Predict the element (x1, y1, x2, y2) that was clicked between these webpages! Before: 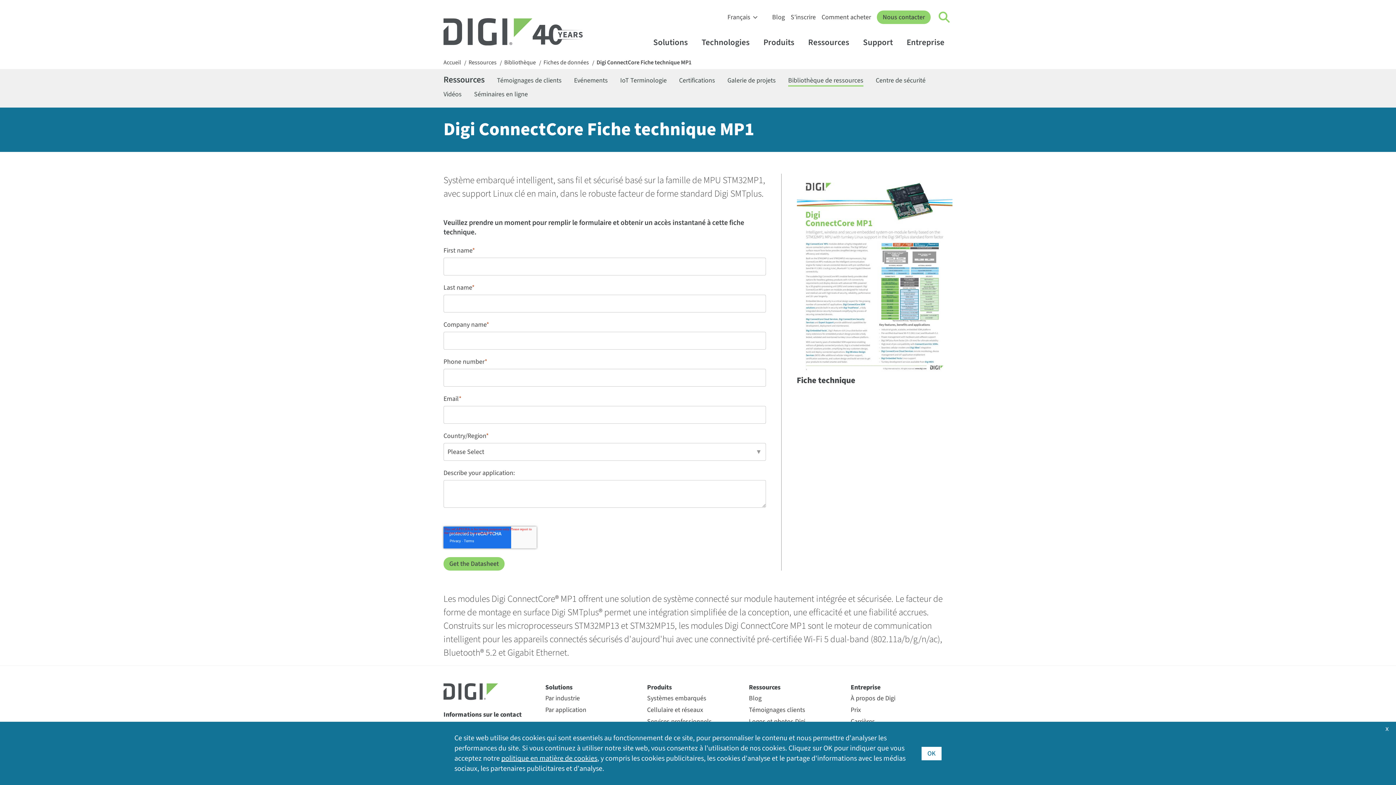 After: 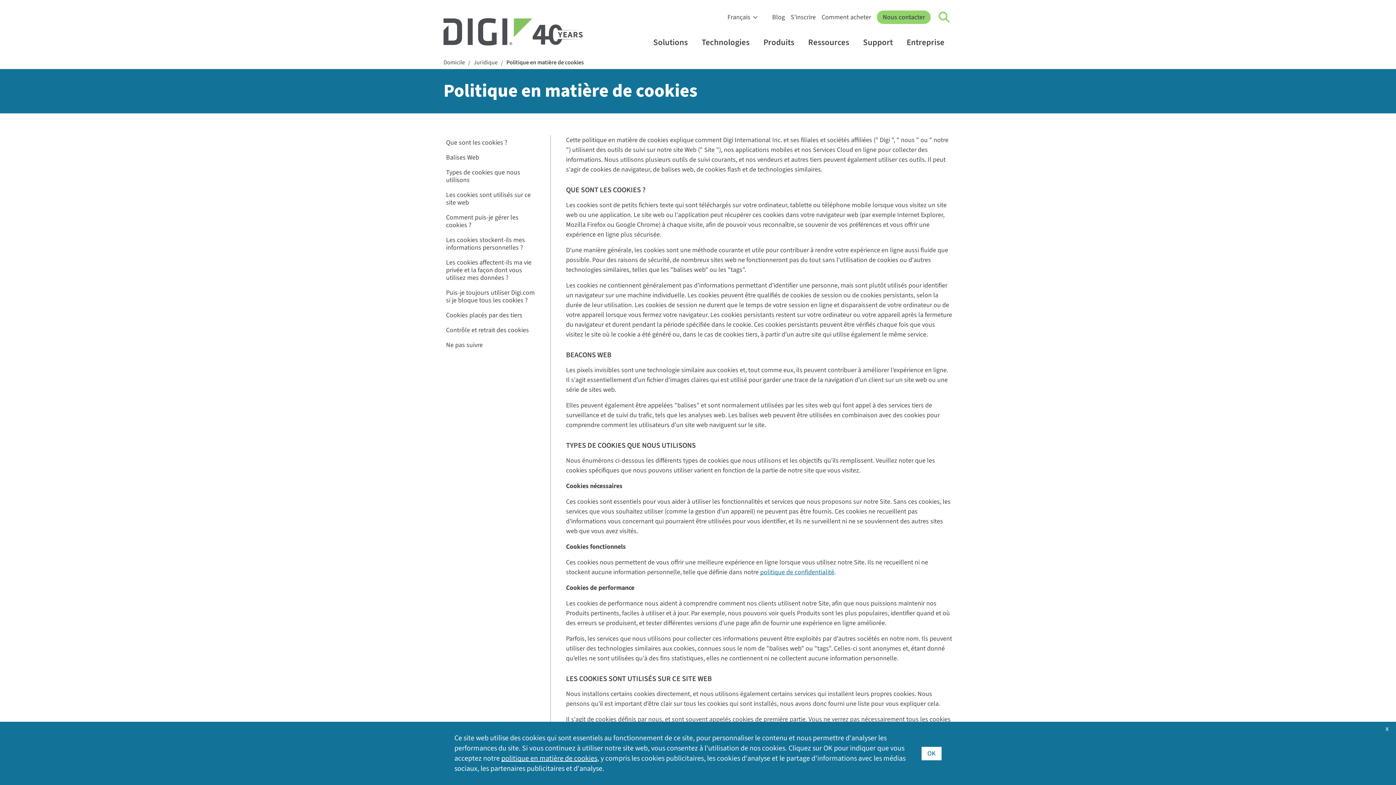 Action: bbox: (790, 753, 830, 764) label: cookie policy